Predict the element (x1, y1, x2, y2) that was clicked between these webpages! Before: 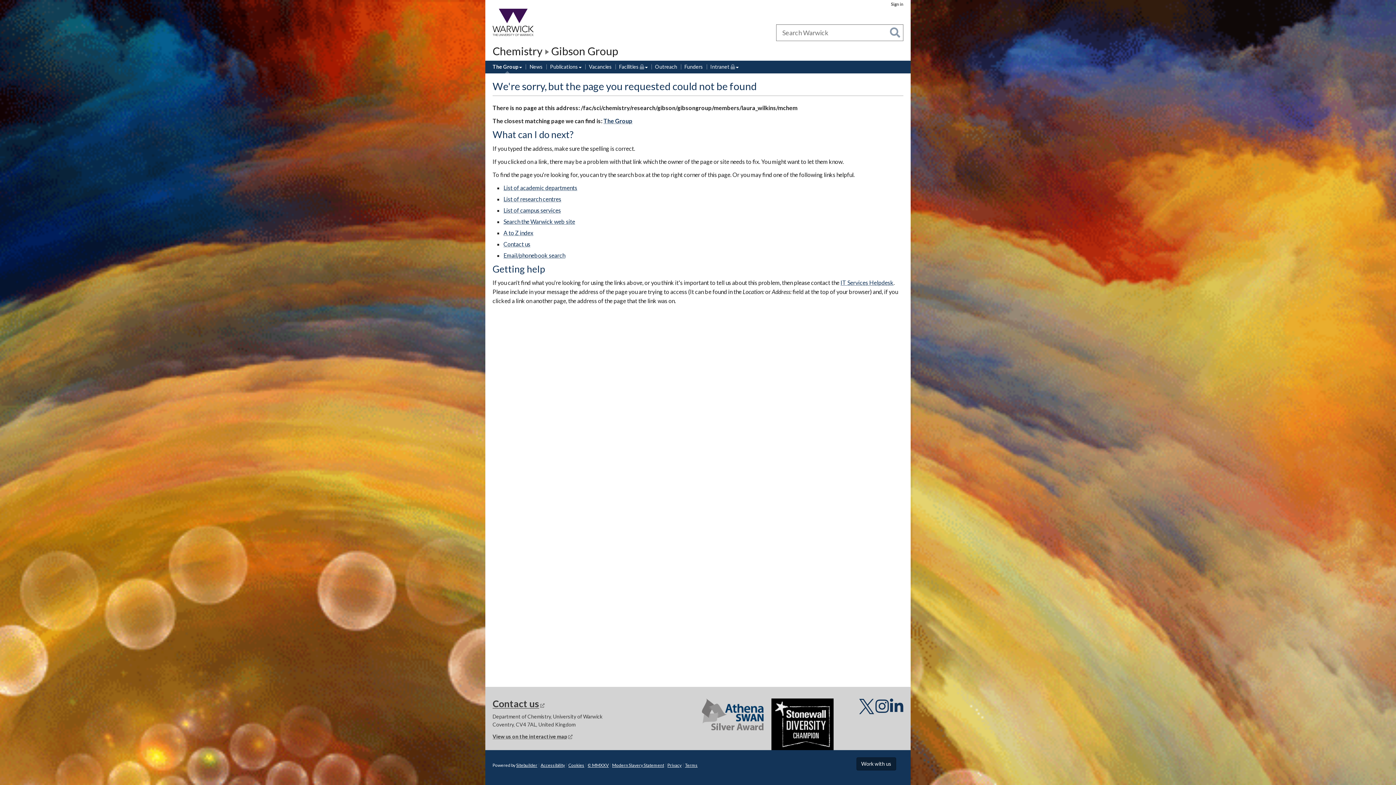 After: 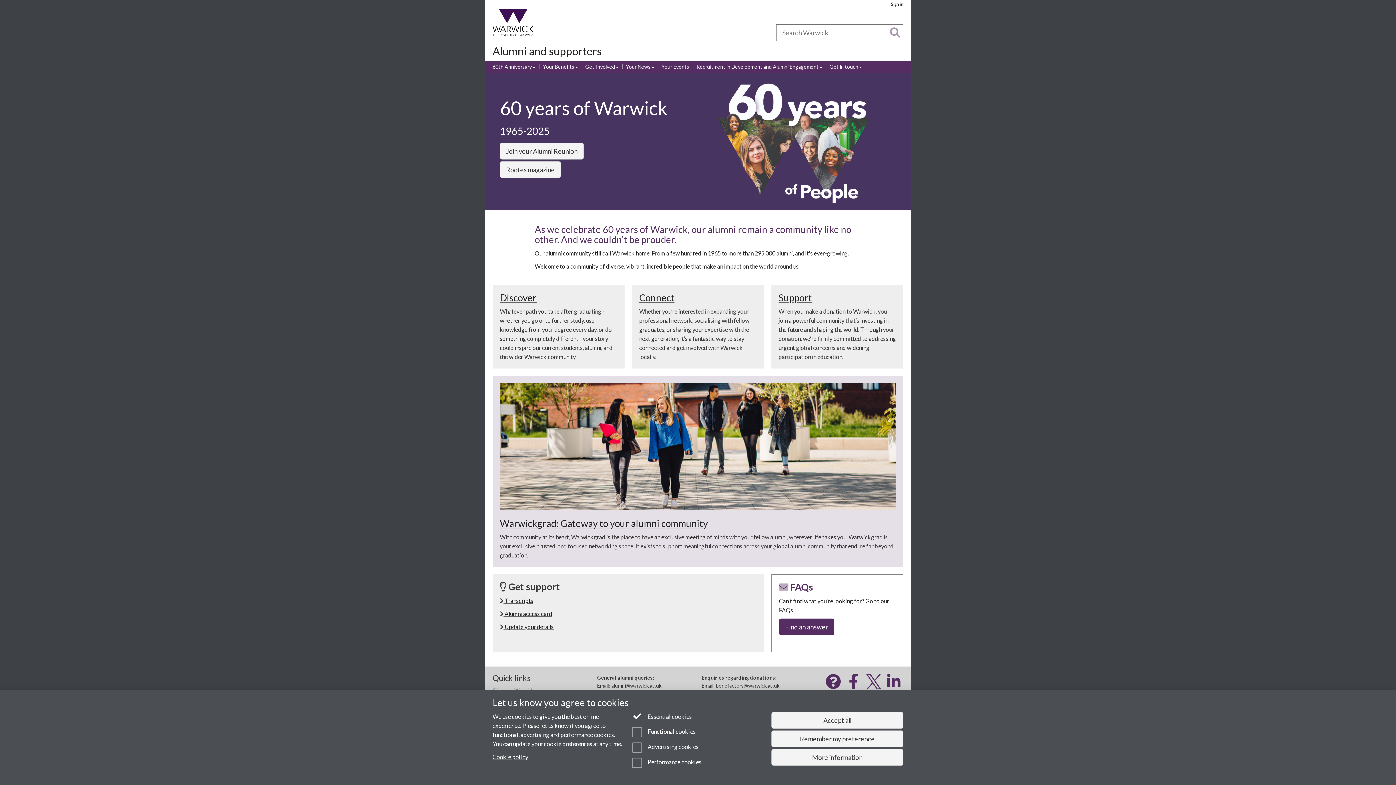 Action: bbox: (624, 28, 644, 36) label: Alumni